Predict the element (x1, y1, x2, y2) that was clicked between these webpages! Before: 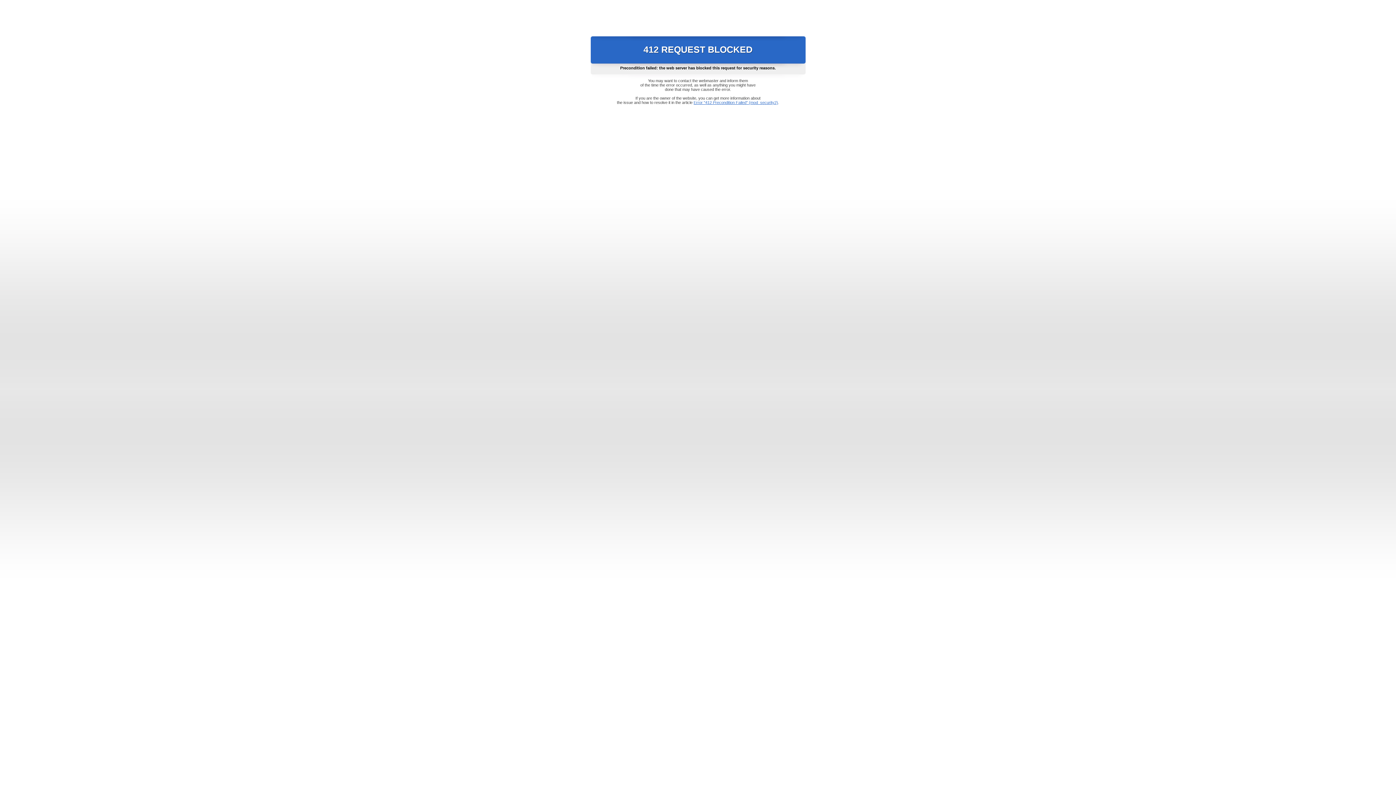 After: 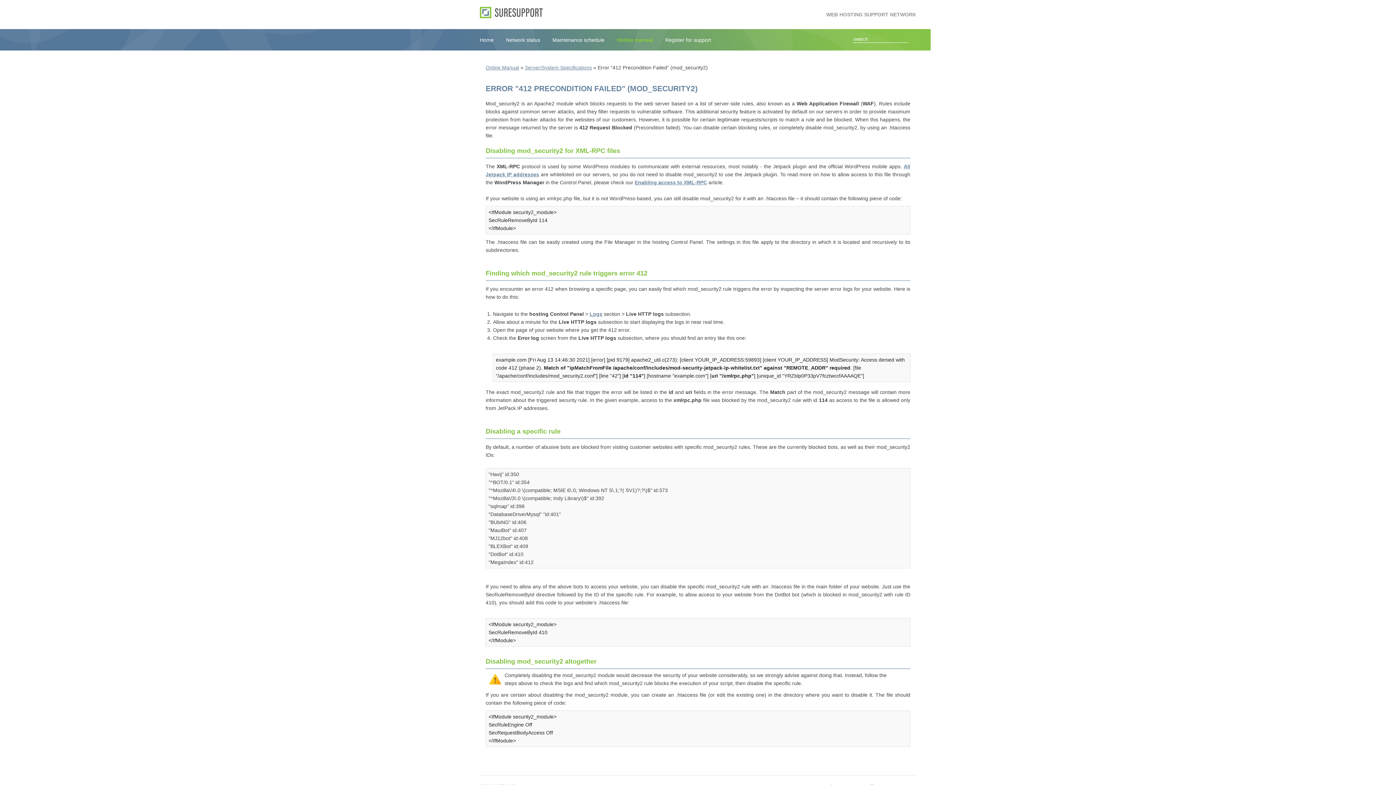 Action: label: Error "412 Precondition Failed" (mod_security2) bbox: (693, 100, 778, 104)